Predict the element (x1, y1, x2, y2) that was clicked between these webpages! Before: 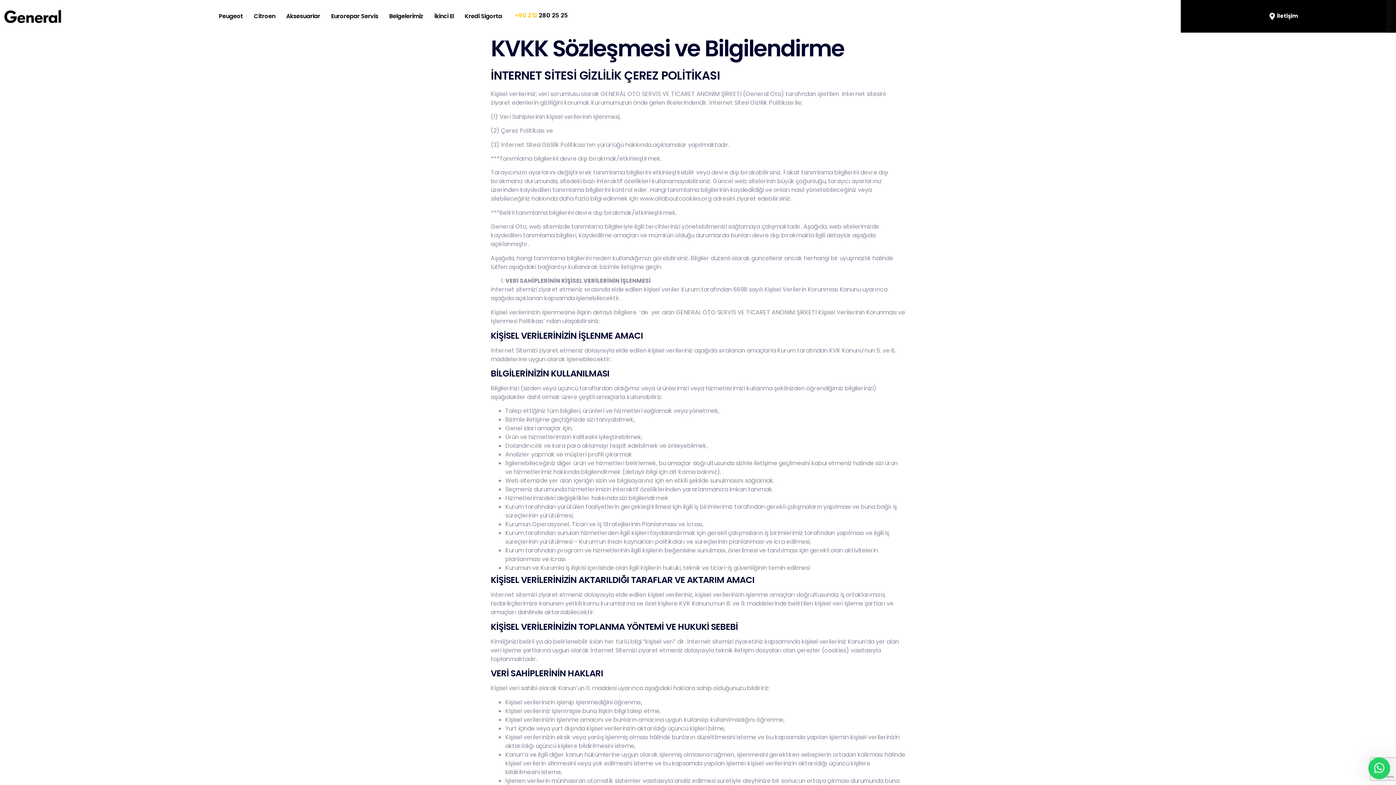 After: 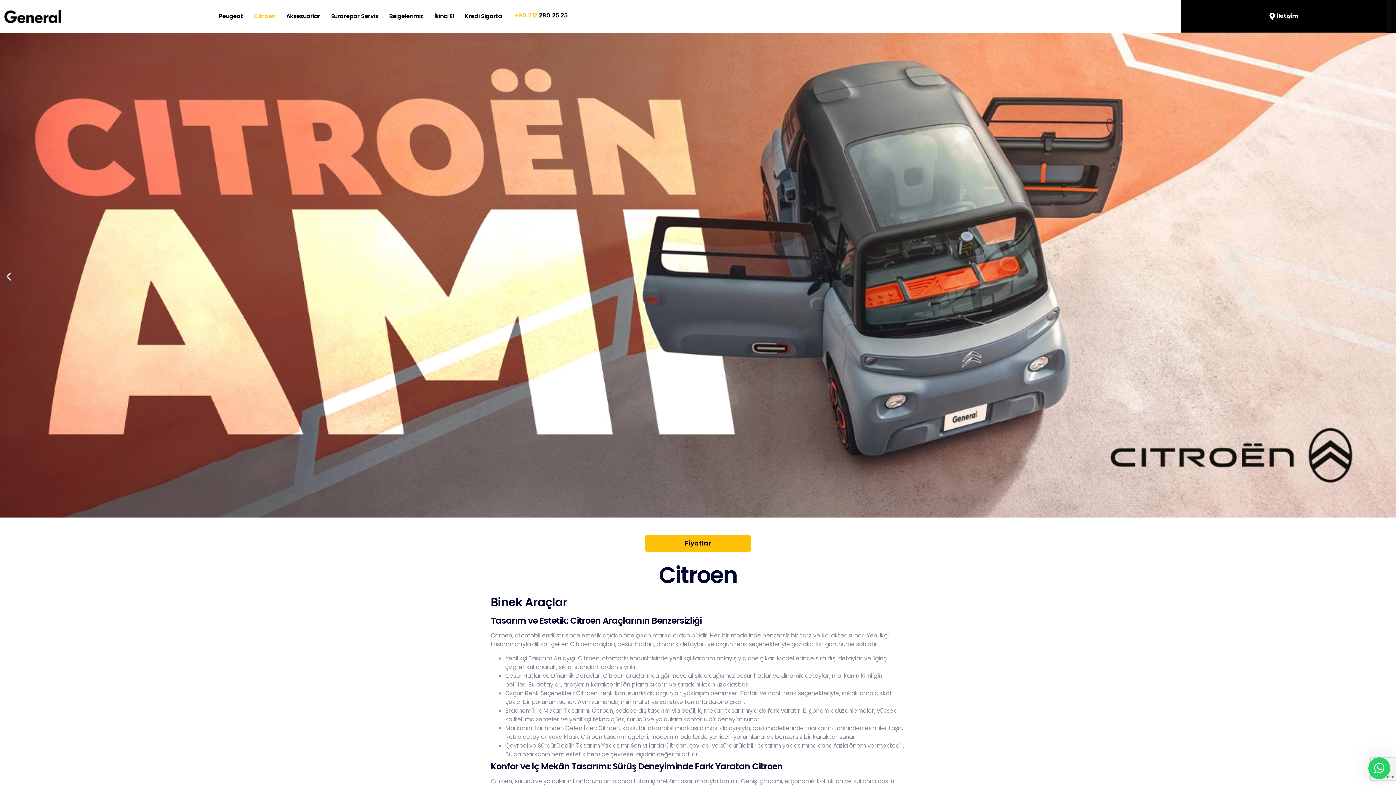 Action: label: Citroen bbox: (248, 9, 280, 22)